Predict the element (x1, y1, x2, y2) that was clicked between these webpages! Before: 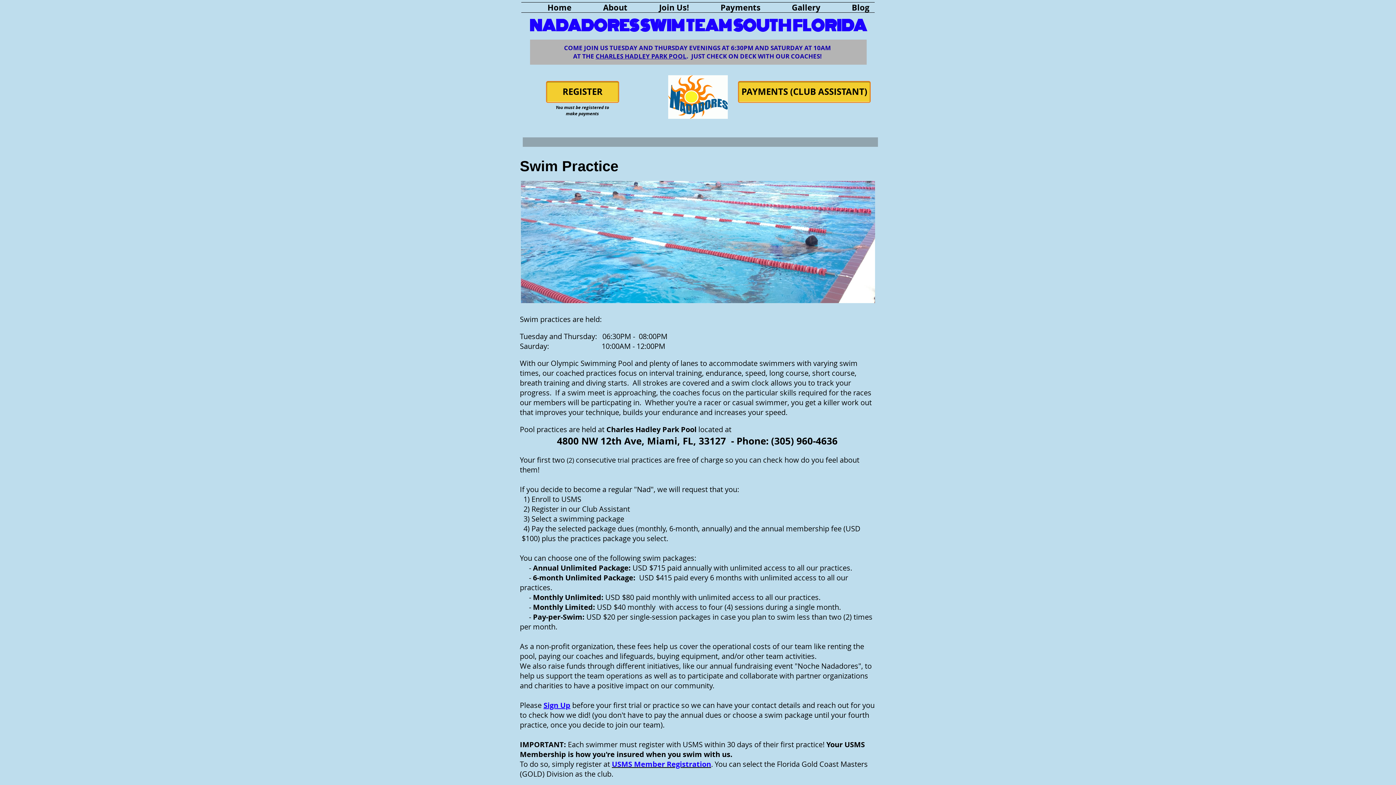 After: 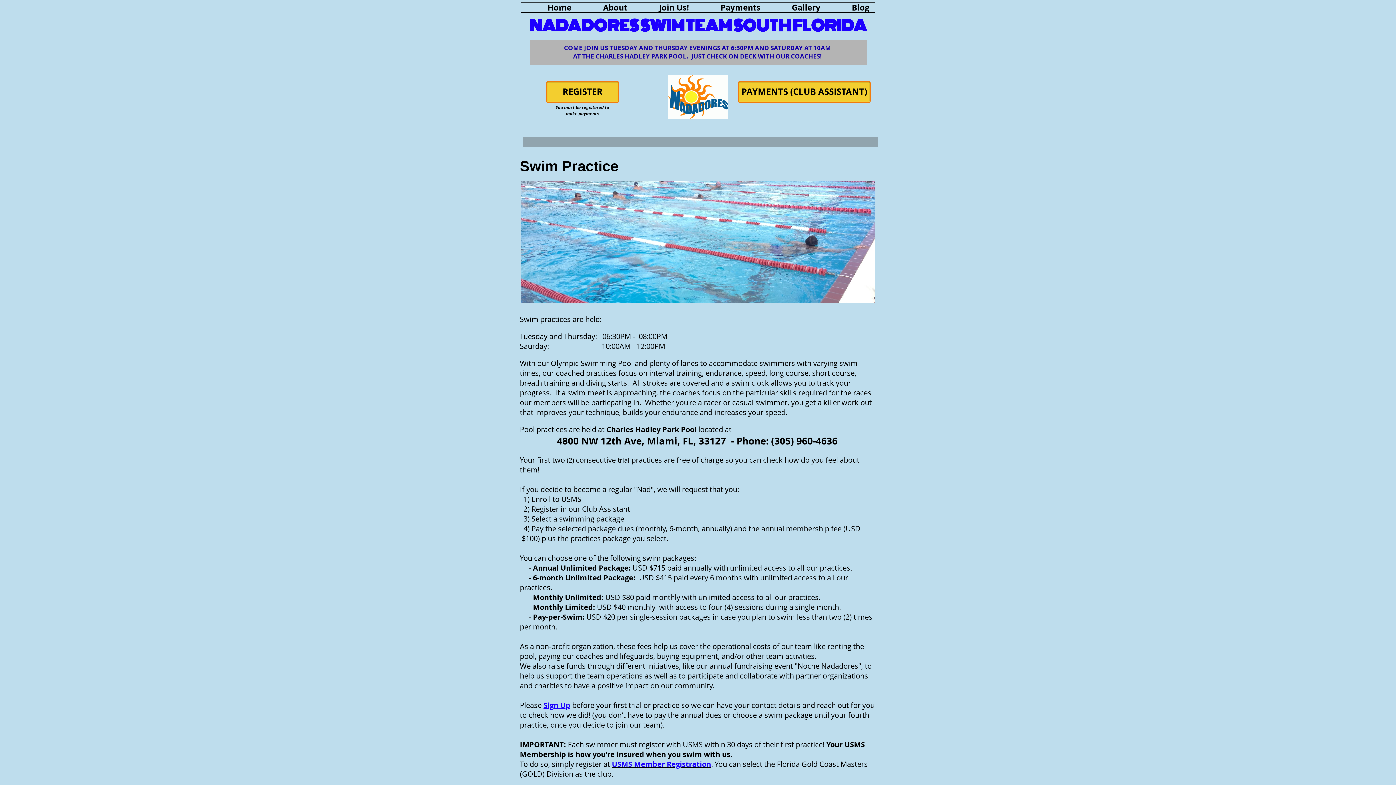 Action: bbox: (577, 2, 633, 12) label: About